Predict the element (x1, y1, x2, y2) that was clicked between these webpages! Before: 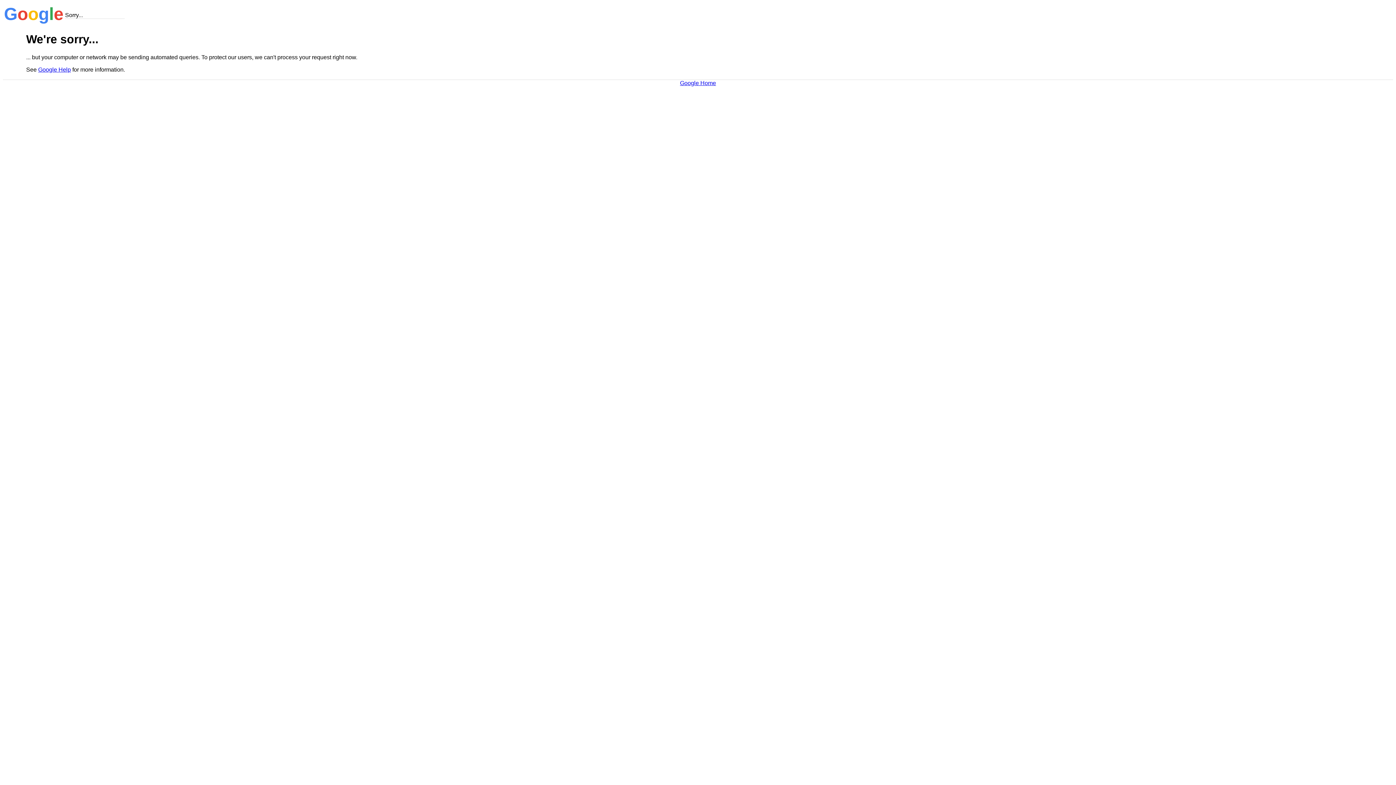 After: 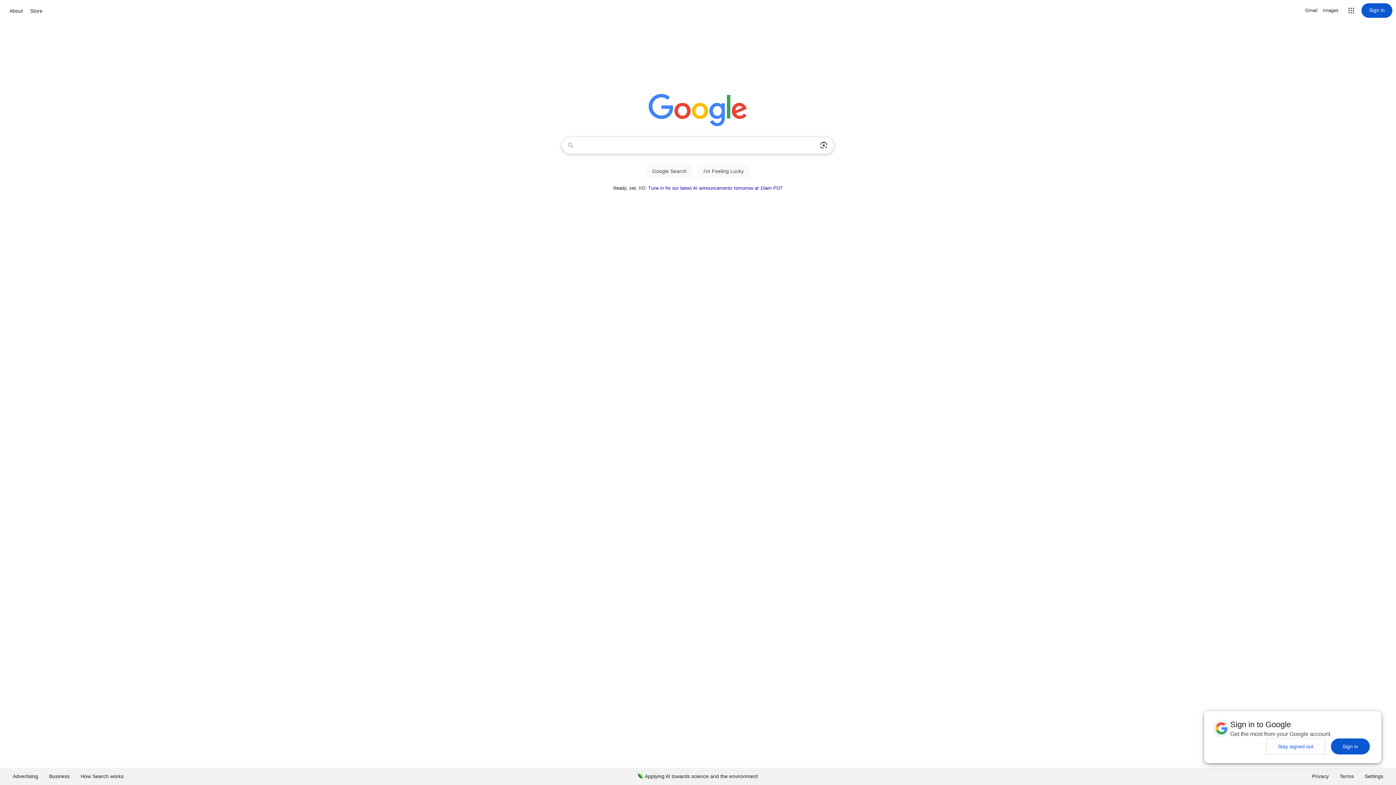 Action: bbox: (680, 79, 716, 86) label: Google Home